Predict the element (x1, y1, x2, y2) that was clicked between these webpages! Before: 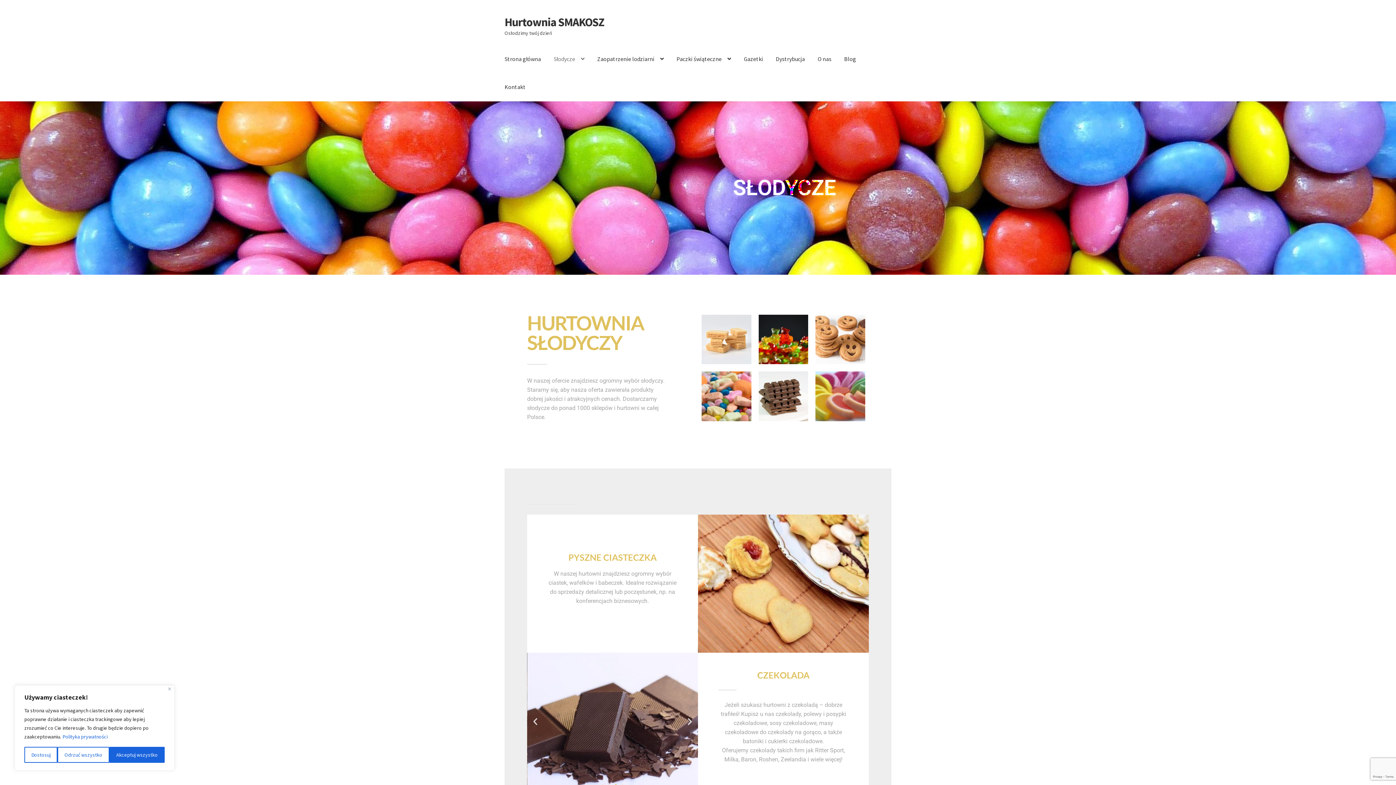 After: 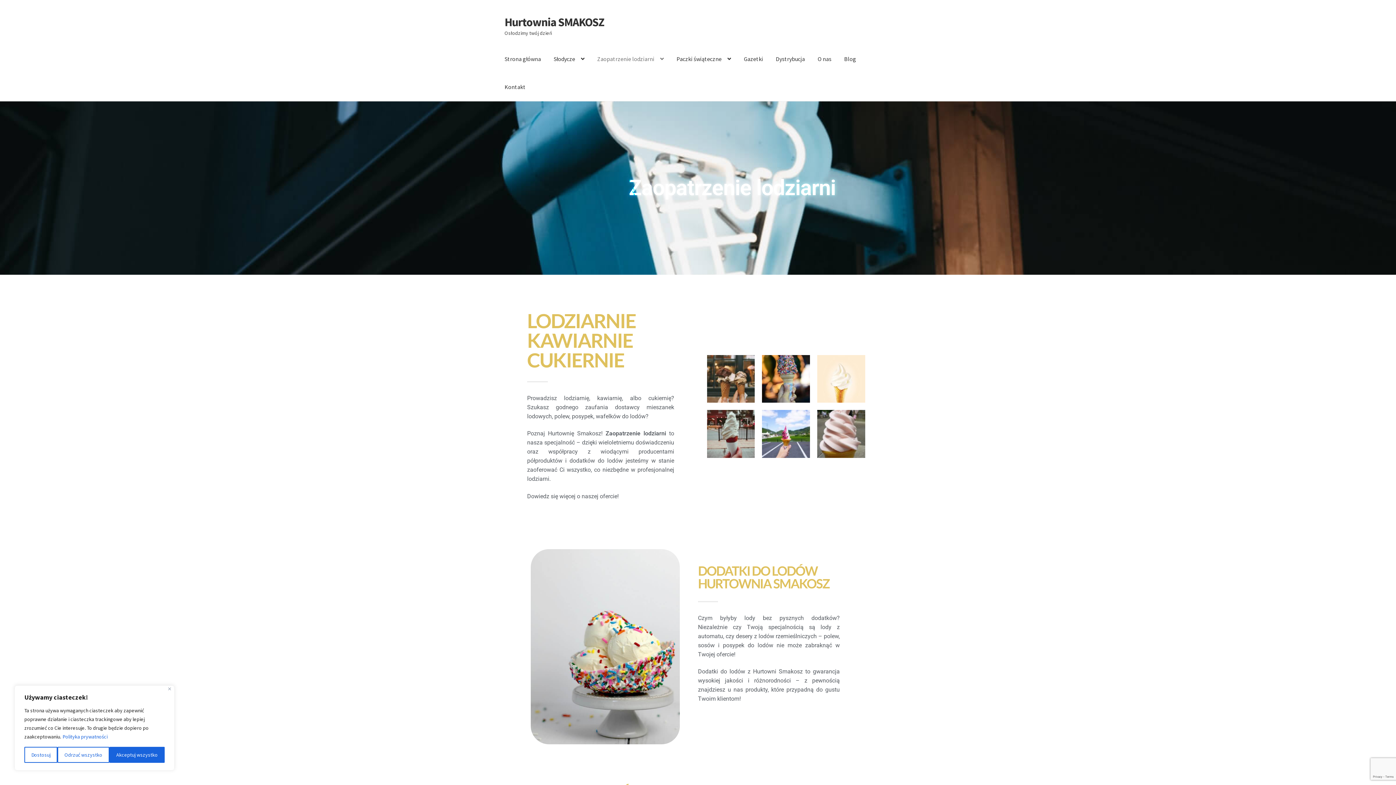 Action: label: Zaopatrzenie lodziarni bbox: (591, 45, 669, 73)